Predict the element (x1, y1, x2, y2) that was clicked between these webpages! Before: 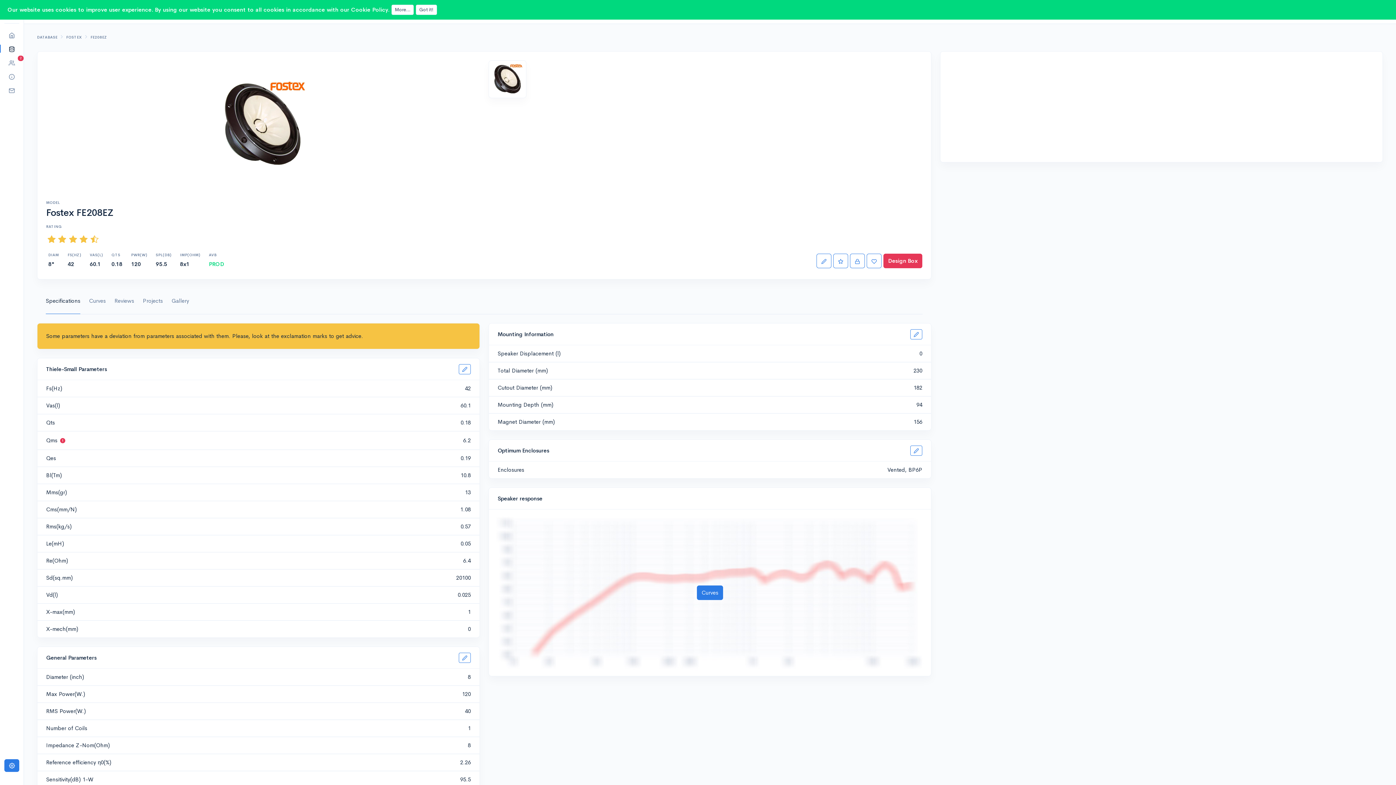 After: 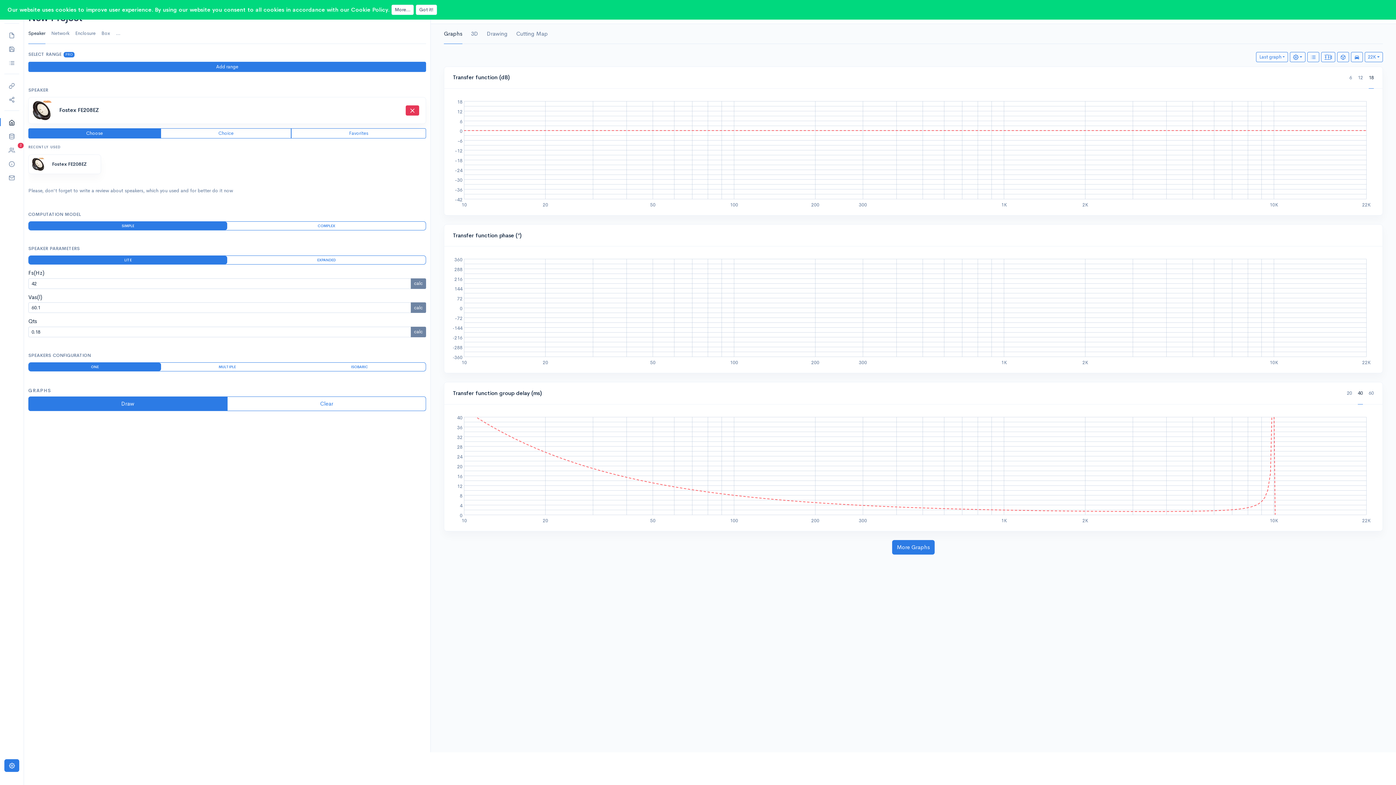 Action: bbox: (883, 253, 922, 268) label: Design Box